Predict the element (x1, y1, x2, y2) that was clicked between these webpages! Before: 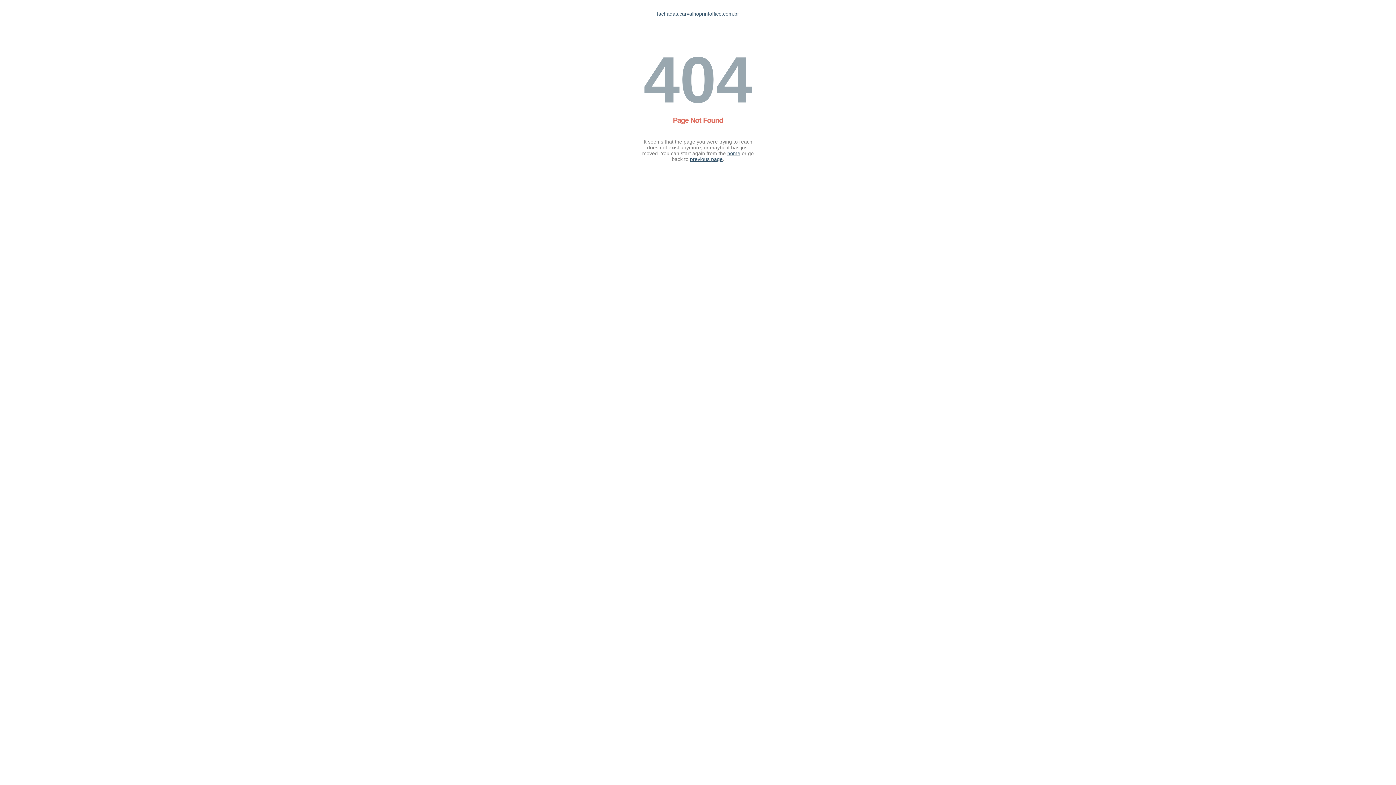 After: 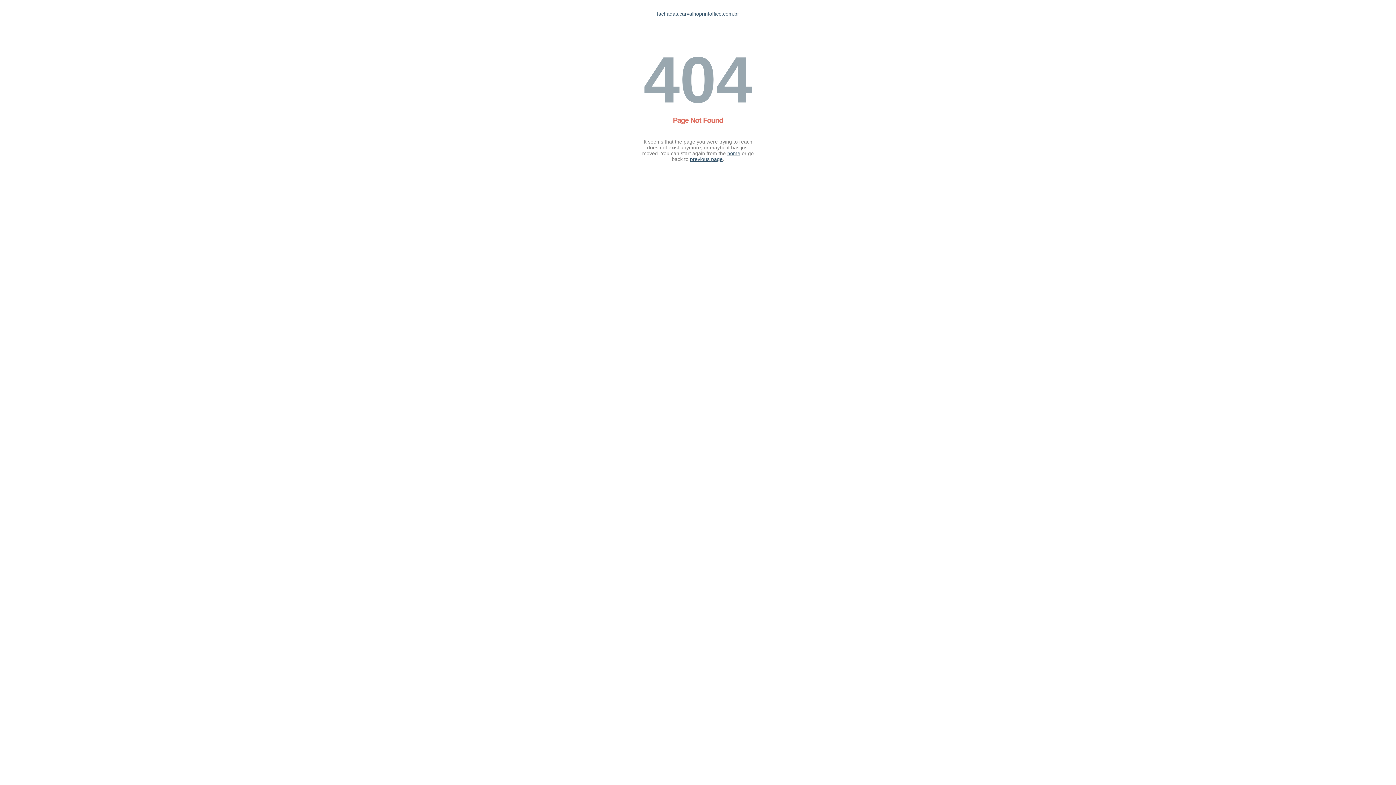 Action: bbox: (657, 10, 739, 16) label: fachadas.carvalhoprintoffice.com.br